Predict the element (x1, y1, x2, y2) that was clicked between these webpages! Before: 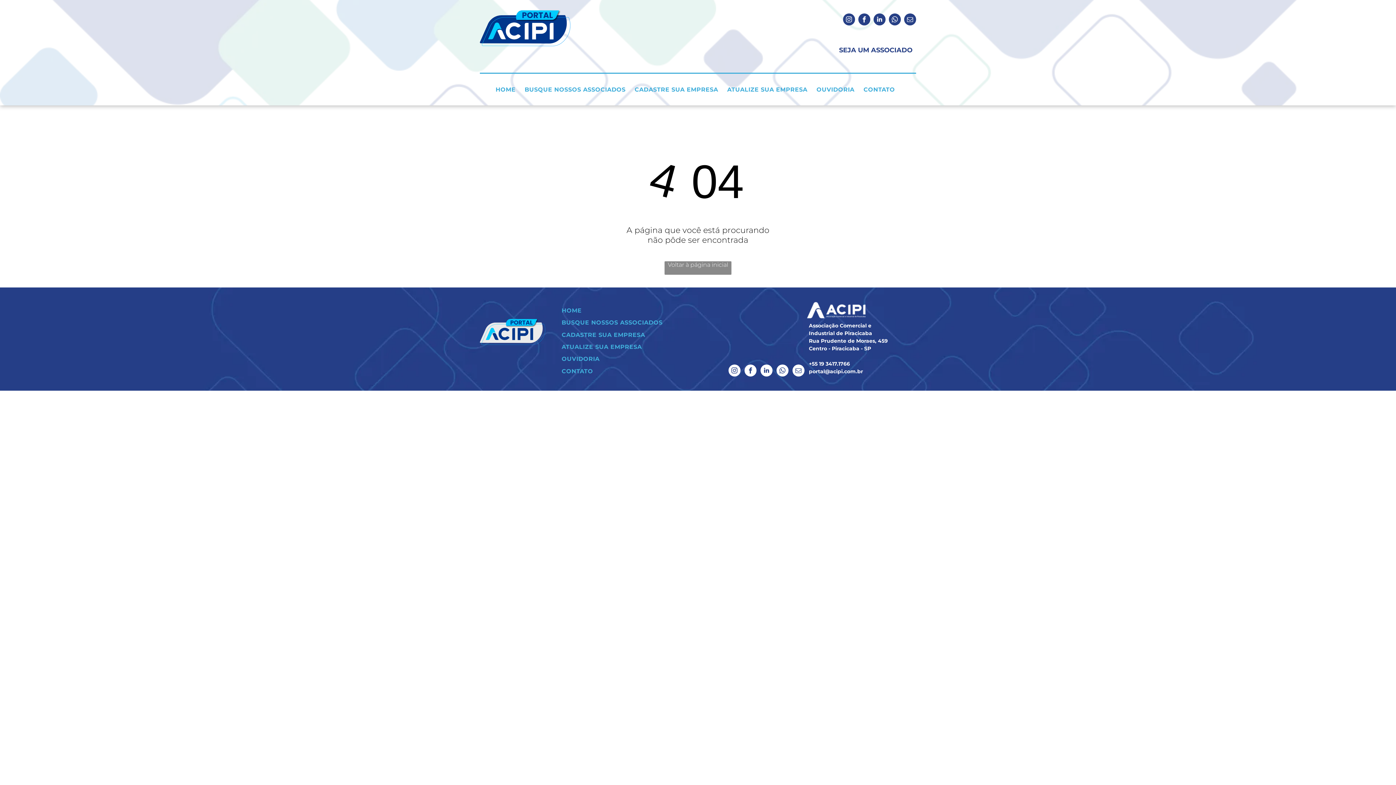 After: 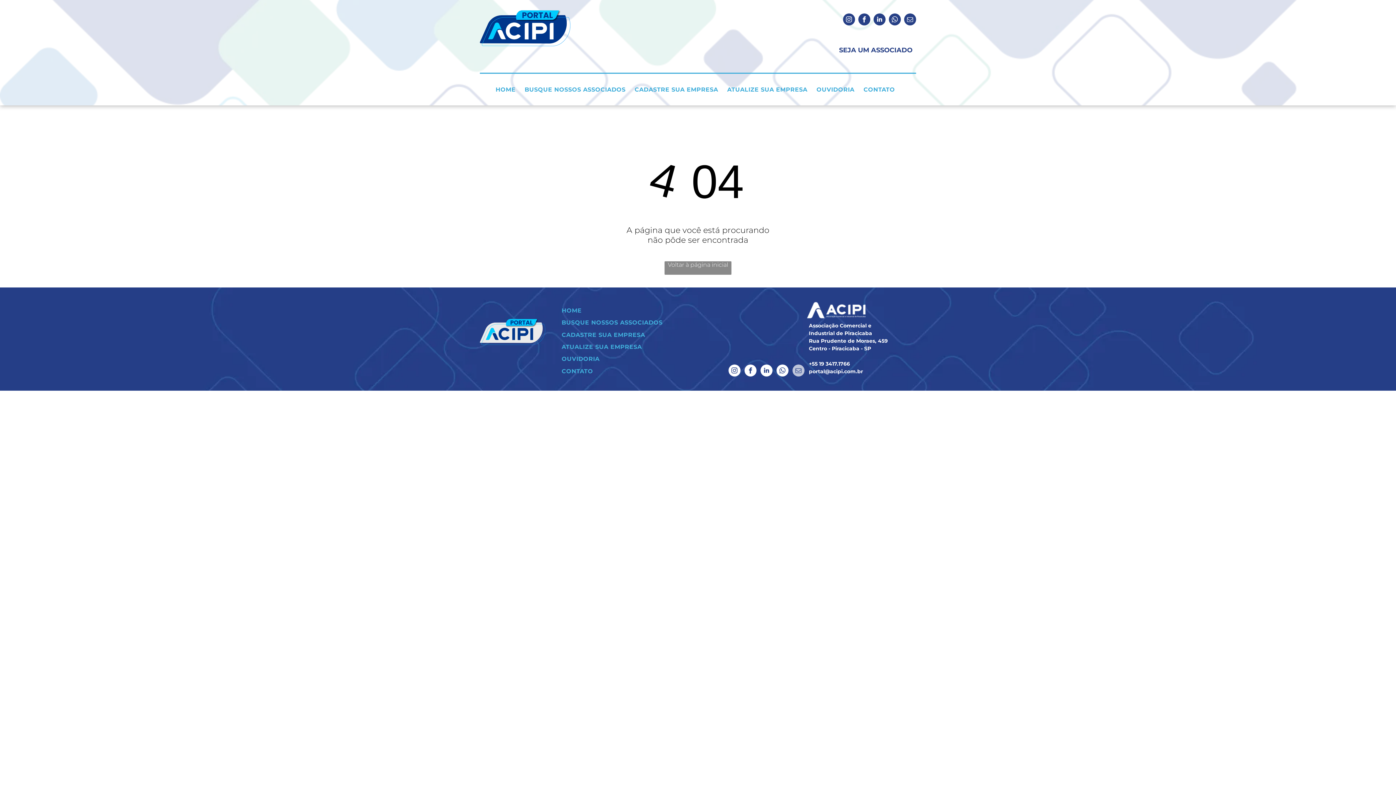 Action: label: email bbox: (792, 364, 804, 378)